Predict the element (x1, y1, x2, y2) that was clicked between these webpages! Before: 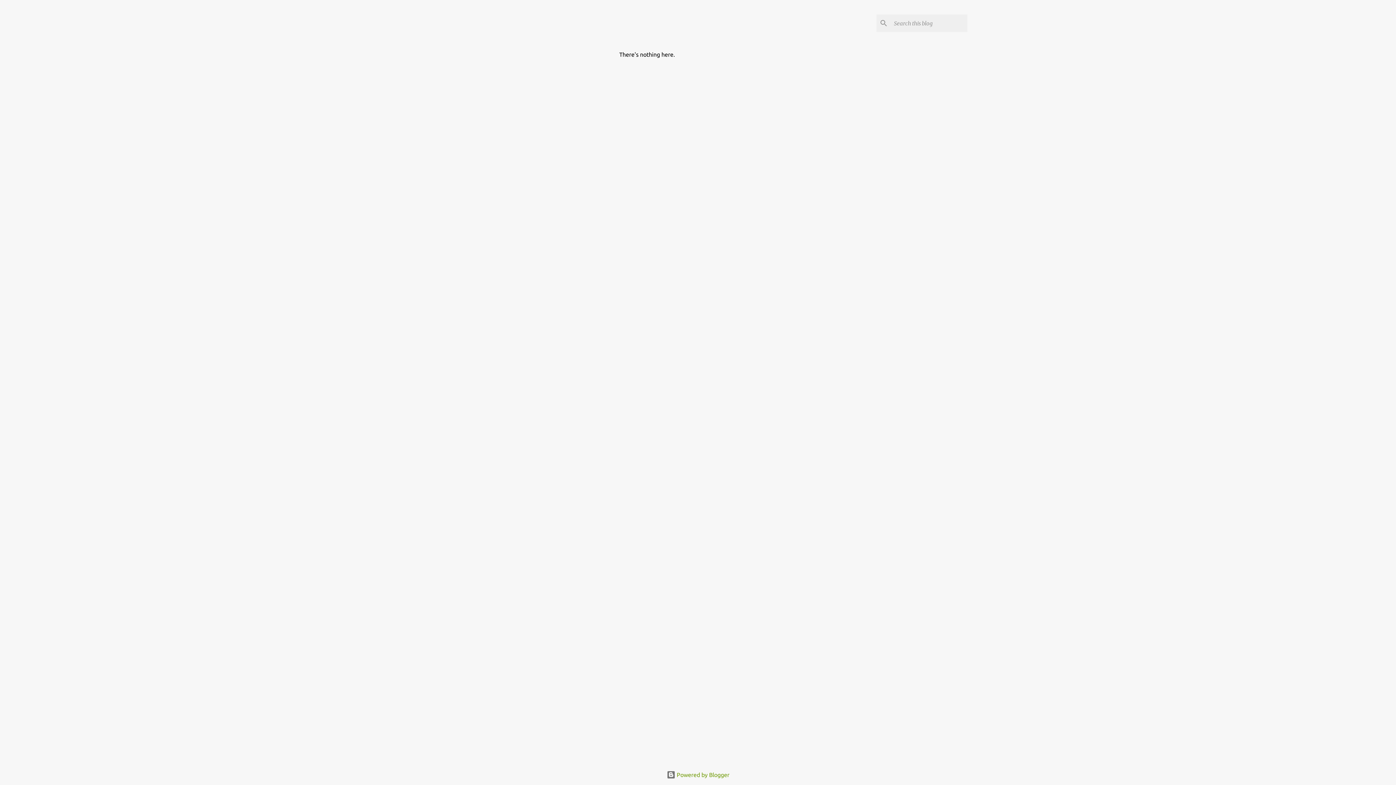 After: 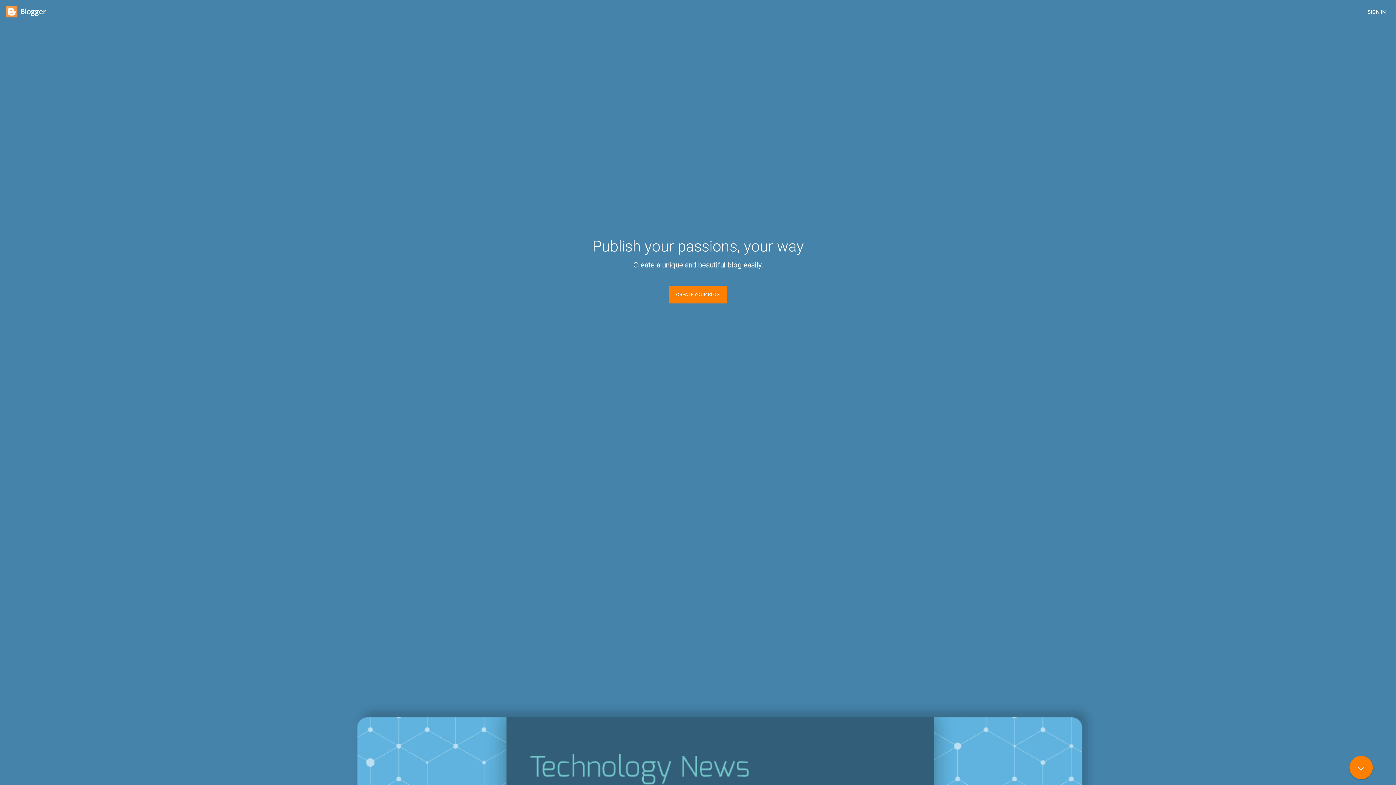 Action: label:  Powered by Blogger bbox: (666, 772, 729, 778)